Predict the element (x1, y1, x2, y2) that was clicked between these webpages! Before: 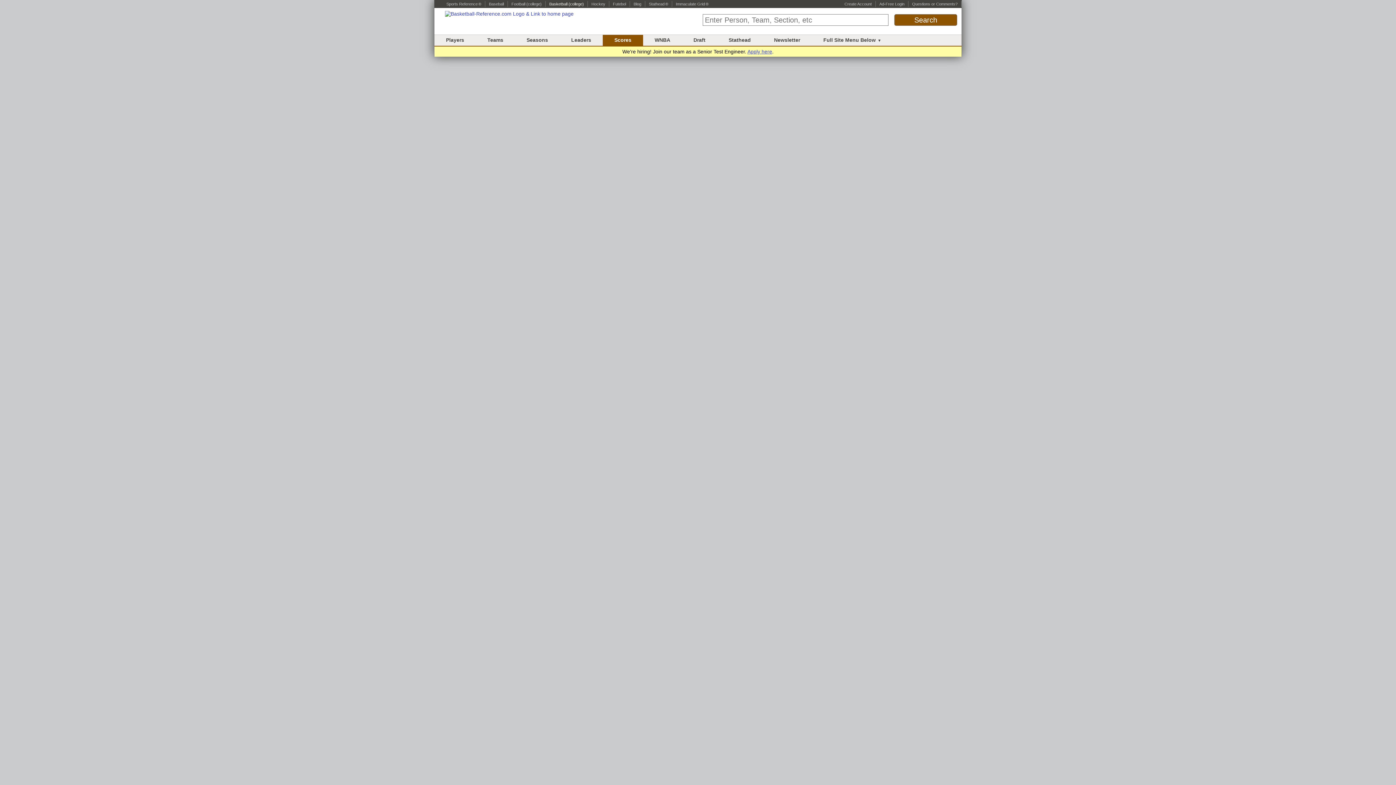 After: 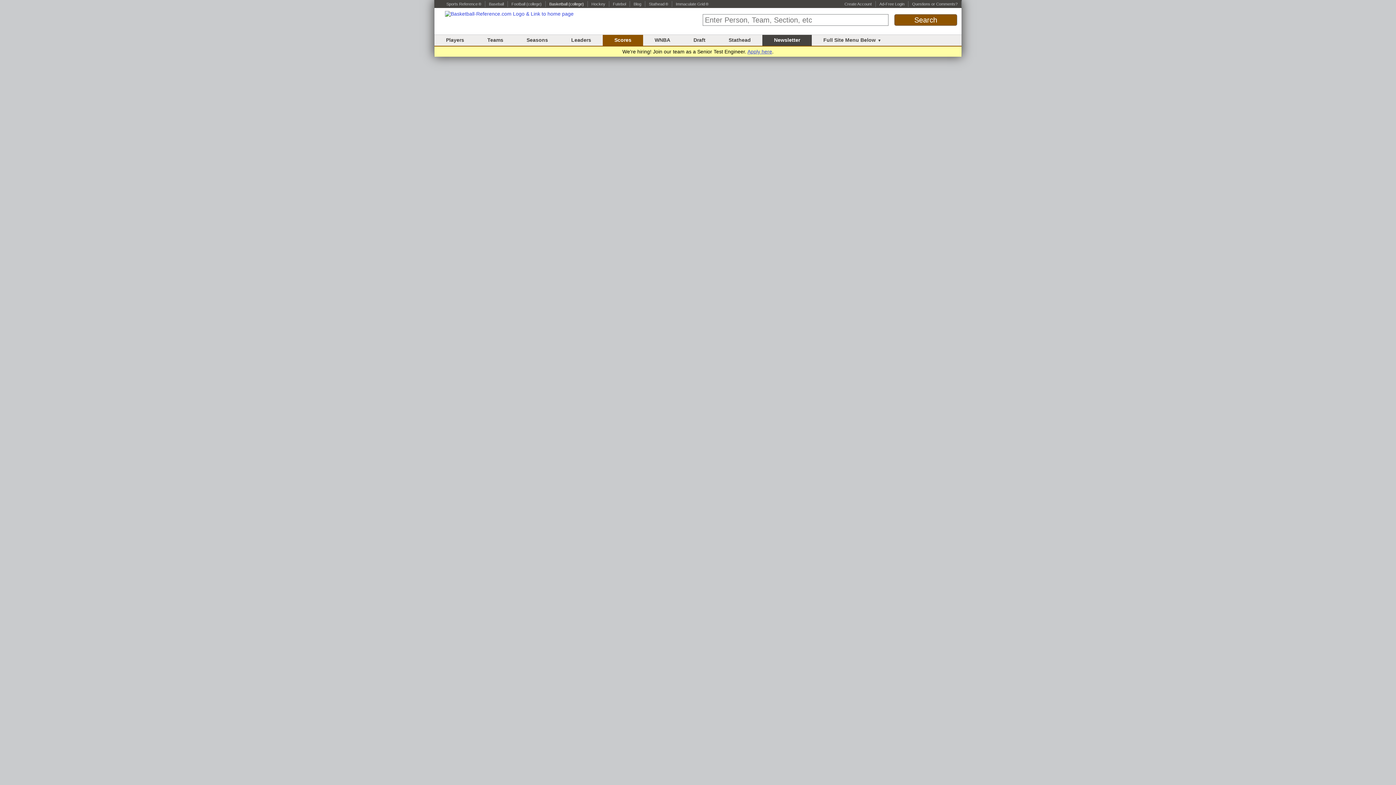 Action: label: Newsletter bbox: (774, 37, 800, 42)